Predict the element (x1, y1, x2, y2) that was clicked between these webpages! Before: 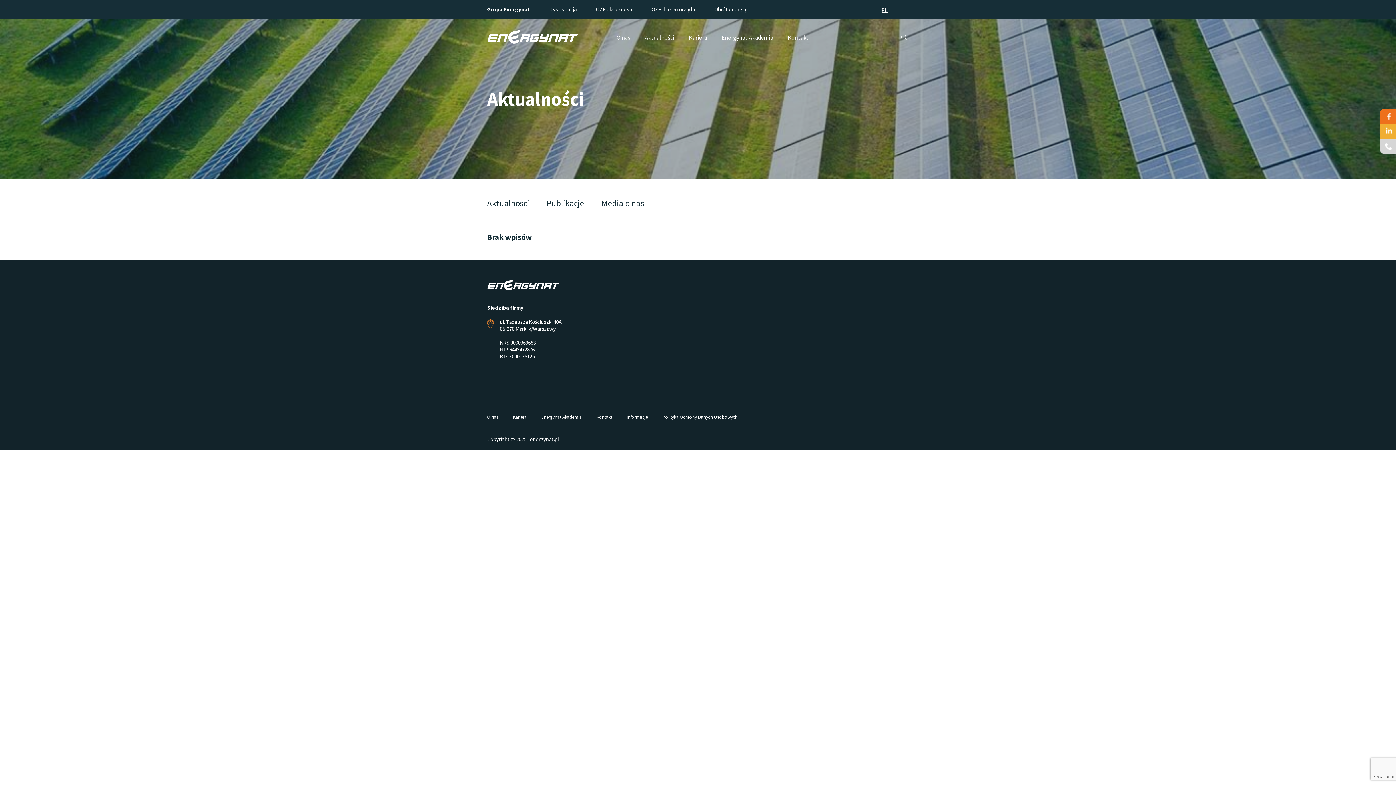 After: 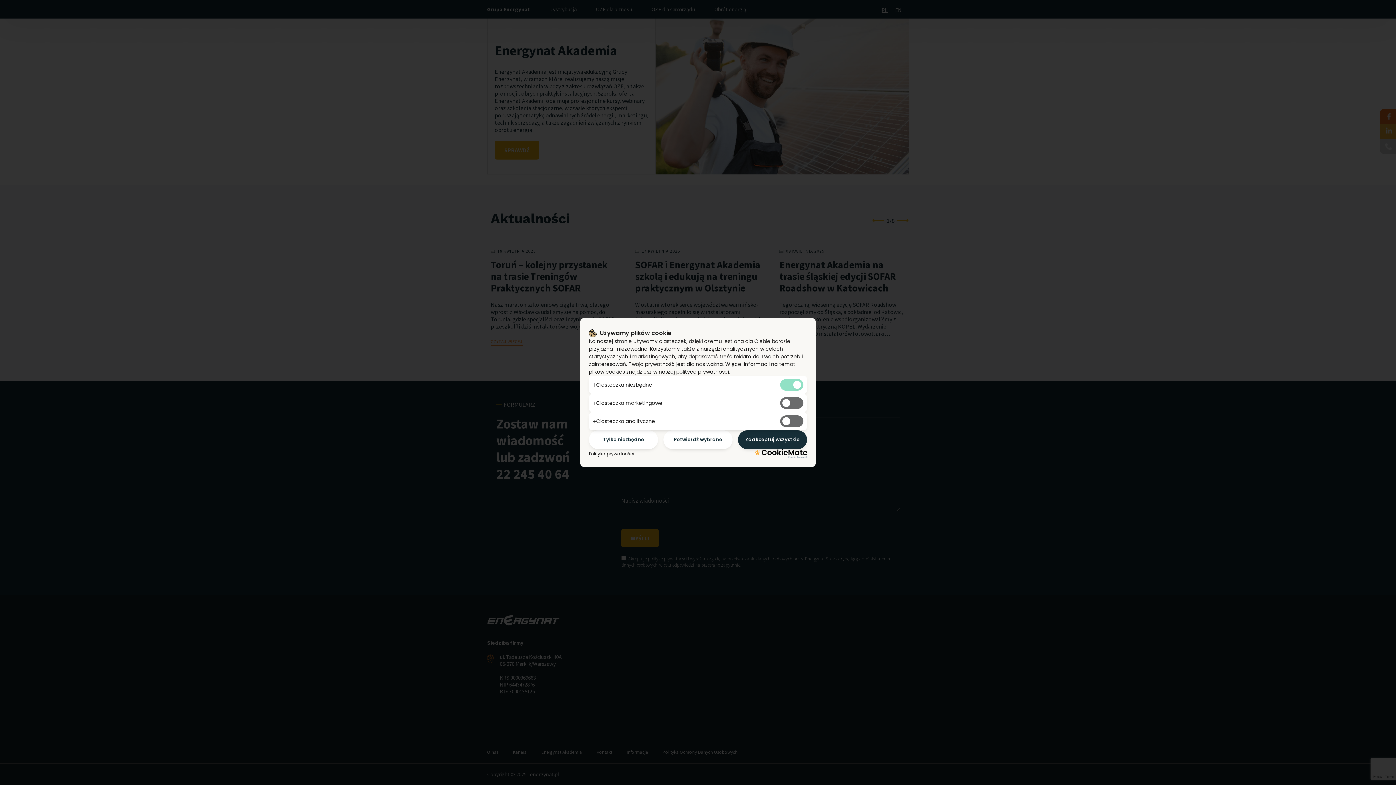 Action: label: Kontakt bbox: (596, 414, 612, 420)